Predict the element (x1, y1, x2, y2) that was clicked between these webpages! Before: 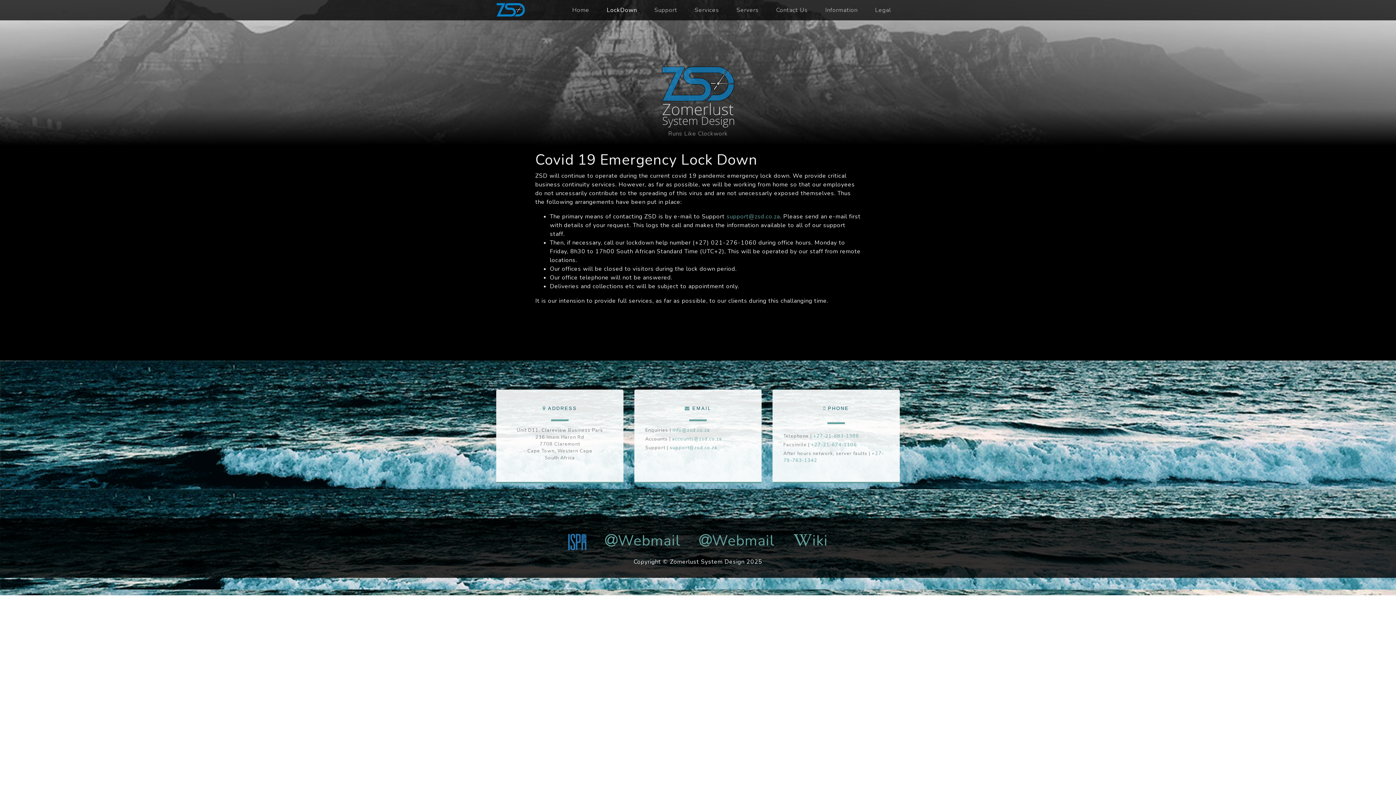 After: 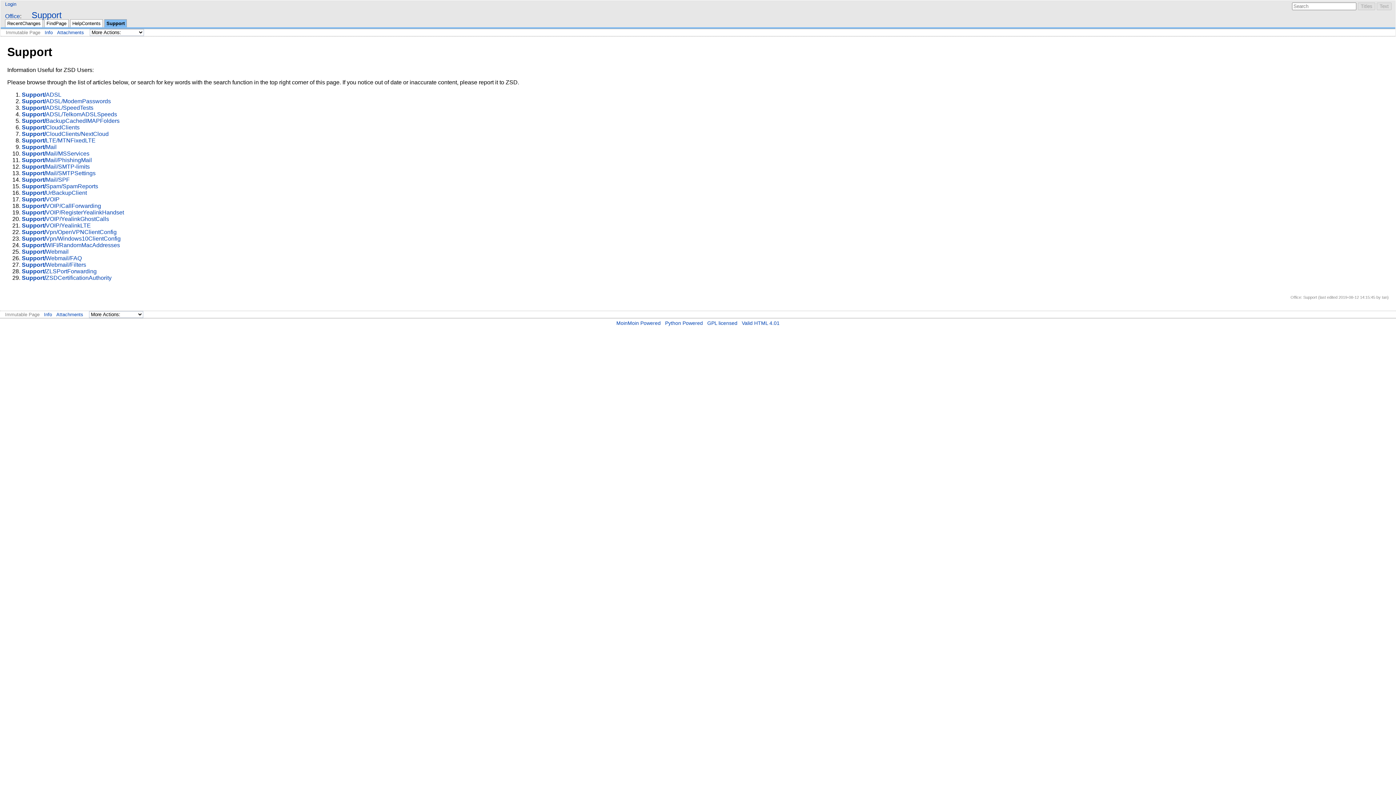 Action: label: iki bbox: (793, 531, 828, 550)